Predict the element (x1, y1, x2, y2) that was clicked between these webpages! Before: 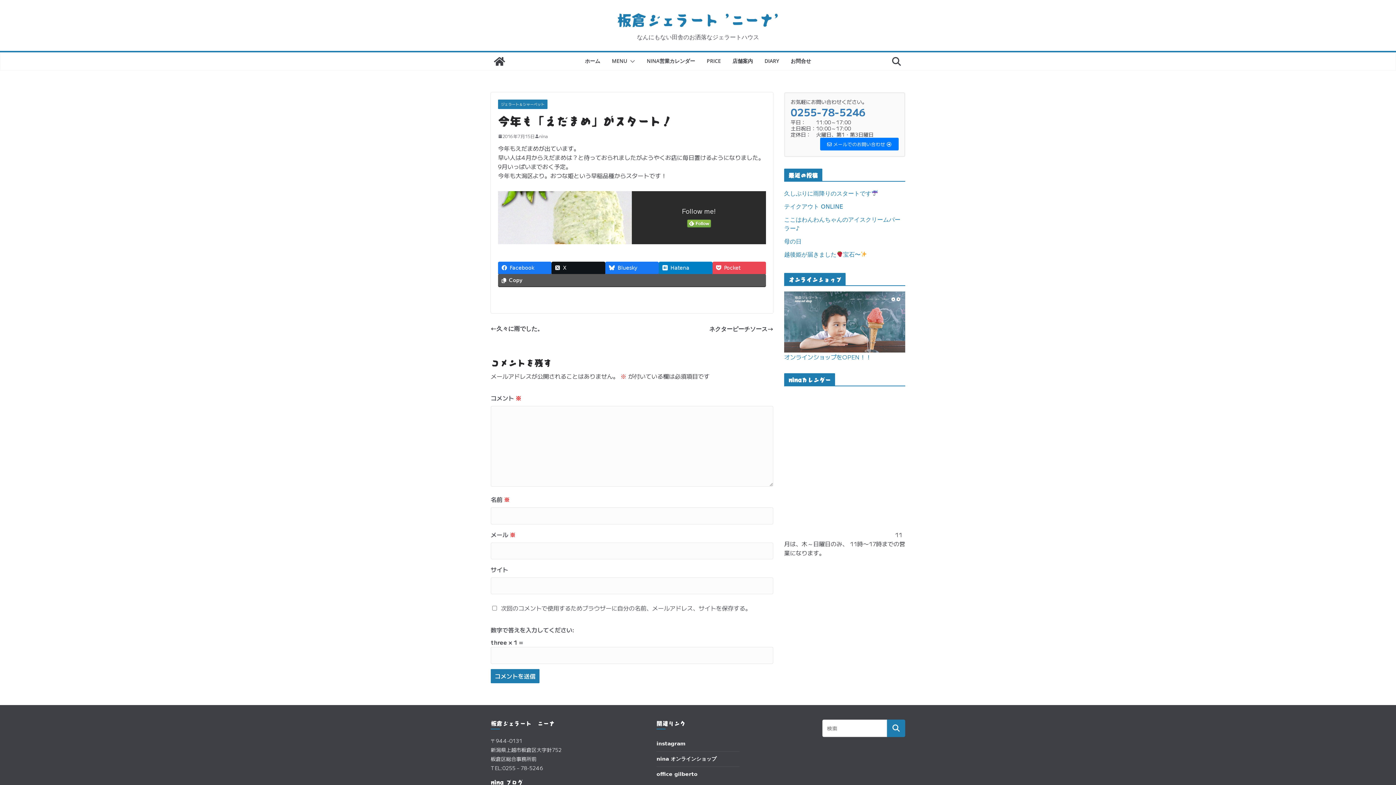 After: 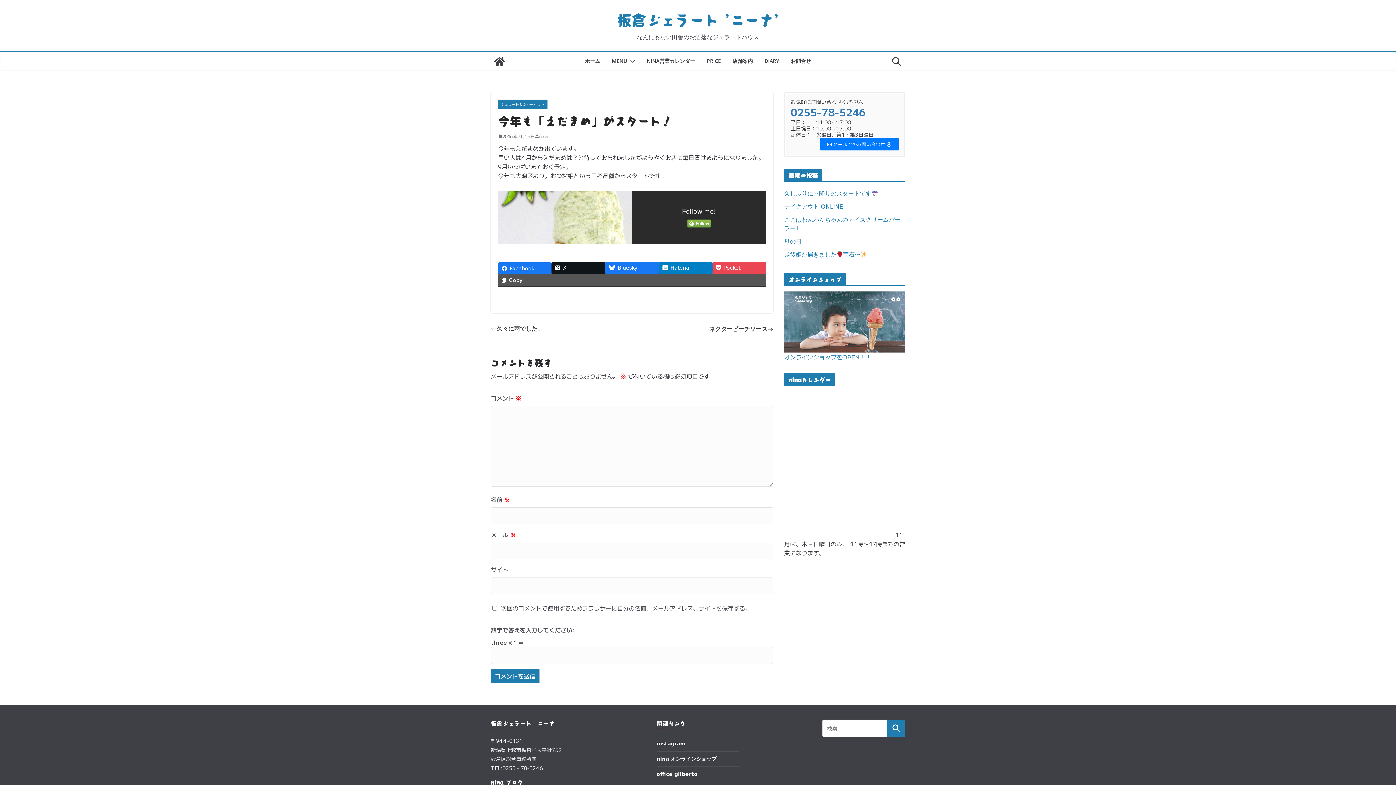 Action: label: Facebook bbox: (498, 261, 551, 274)